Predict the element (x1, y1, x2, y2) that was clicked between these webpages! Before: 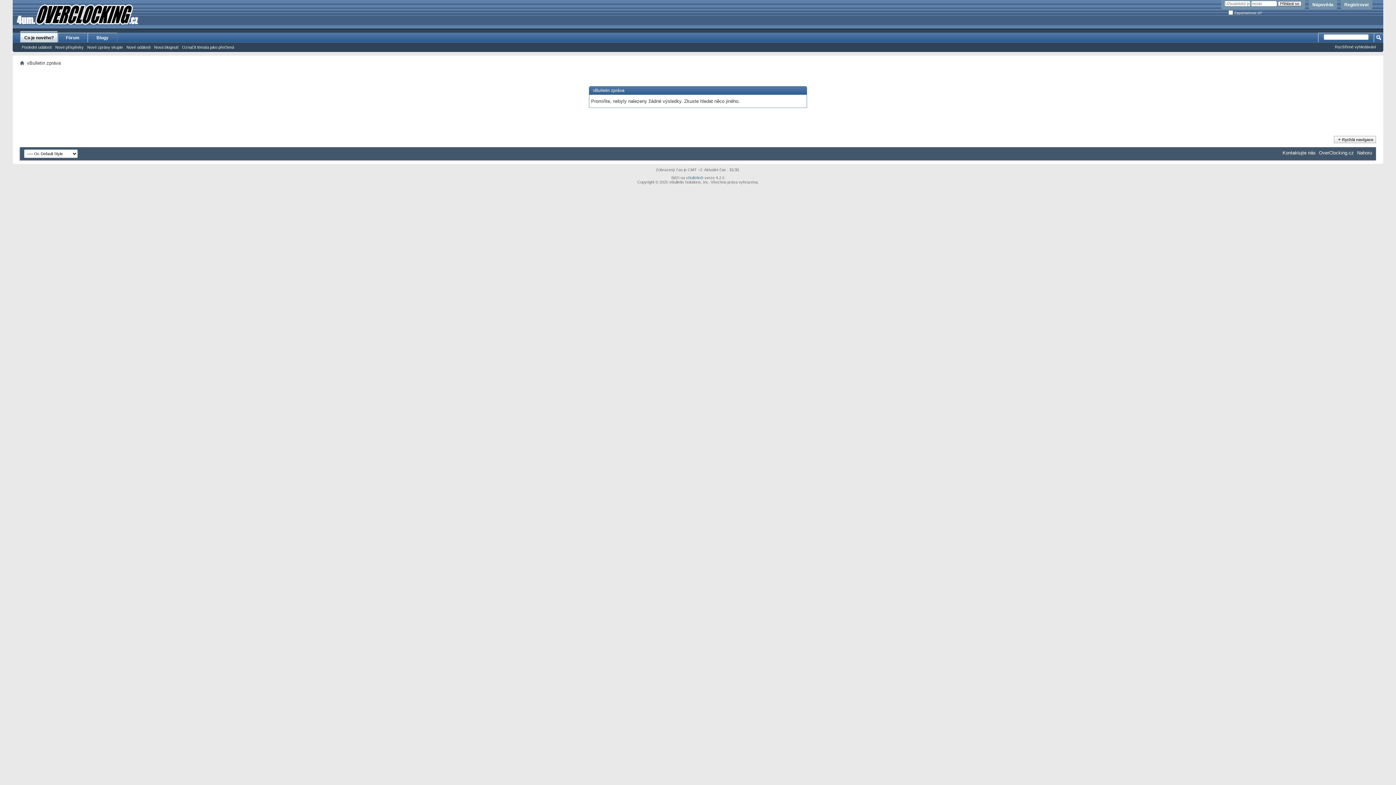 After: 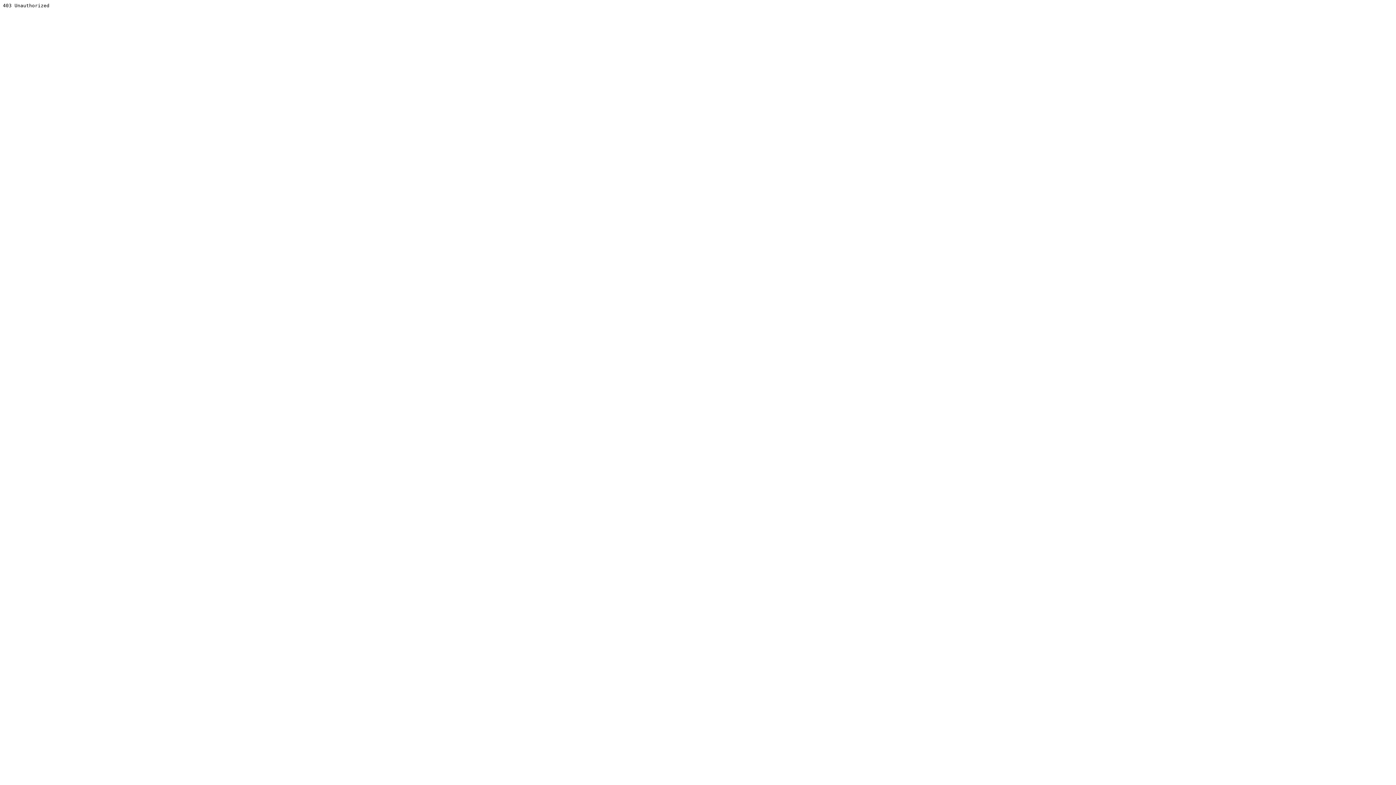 Action: bbox: (686, 175, 703, 180) label: vBulletin®